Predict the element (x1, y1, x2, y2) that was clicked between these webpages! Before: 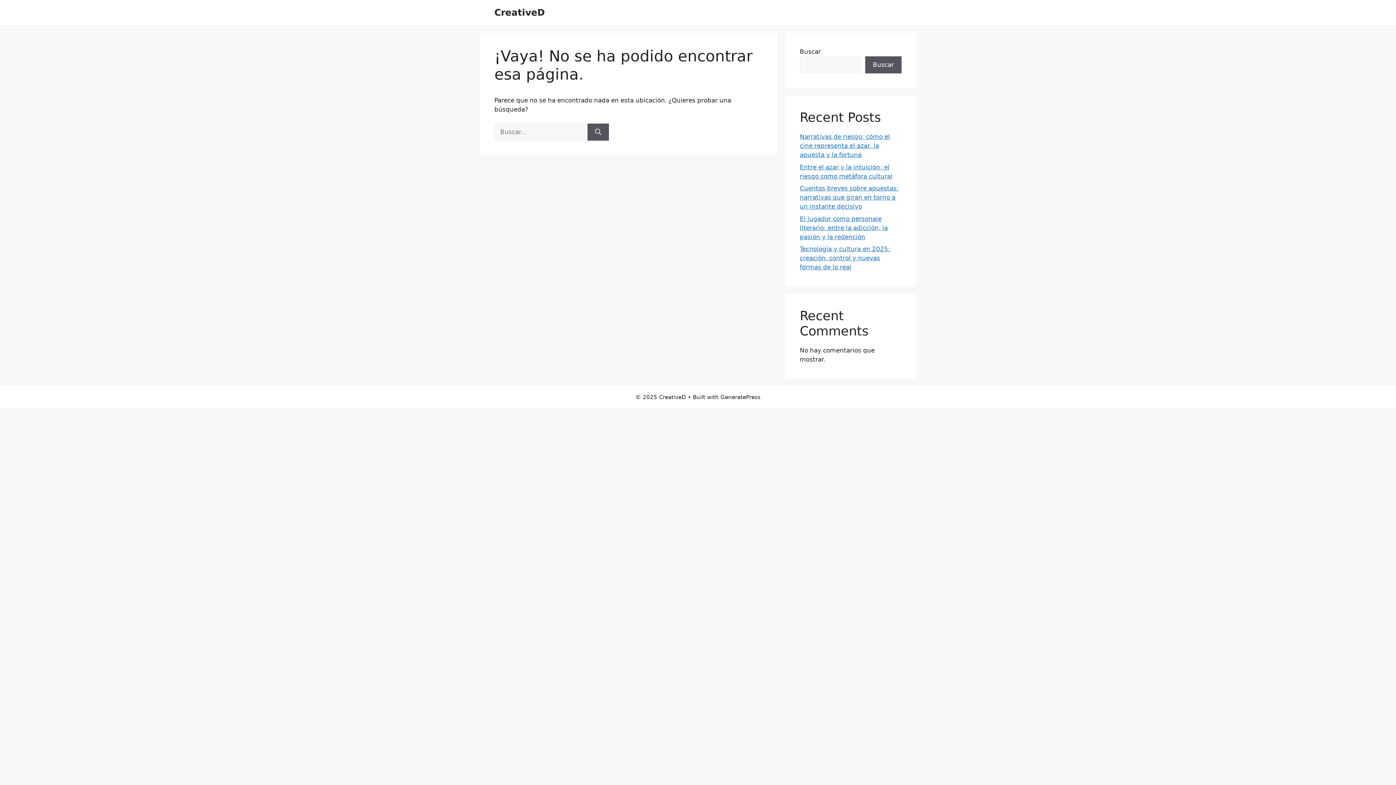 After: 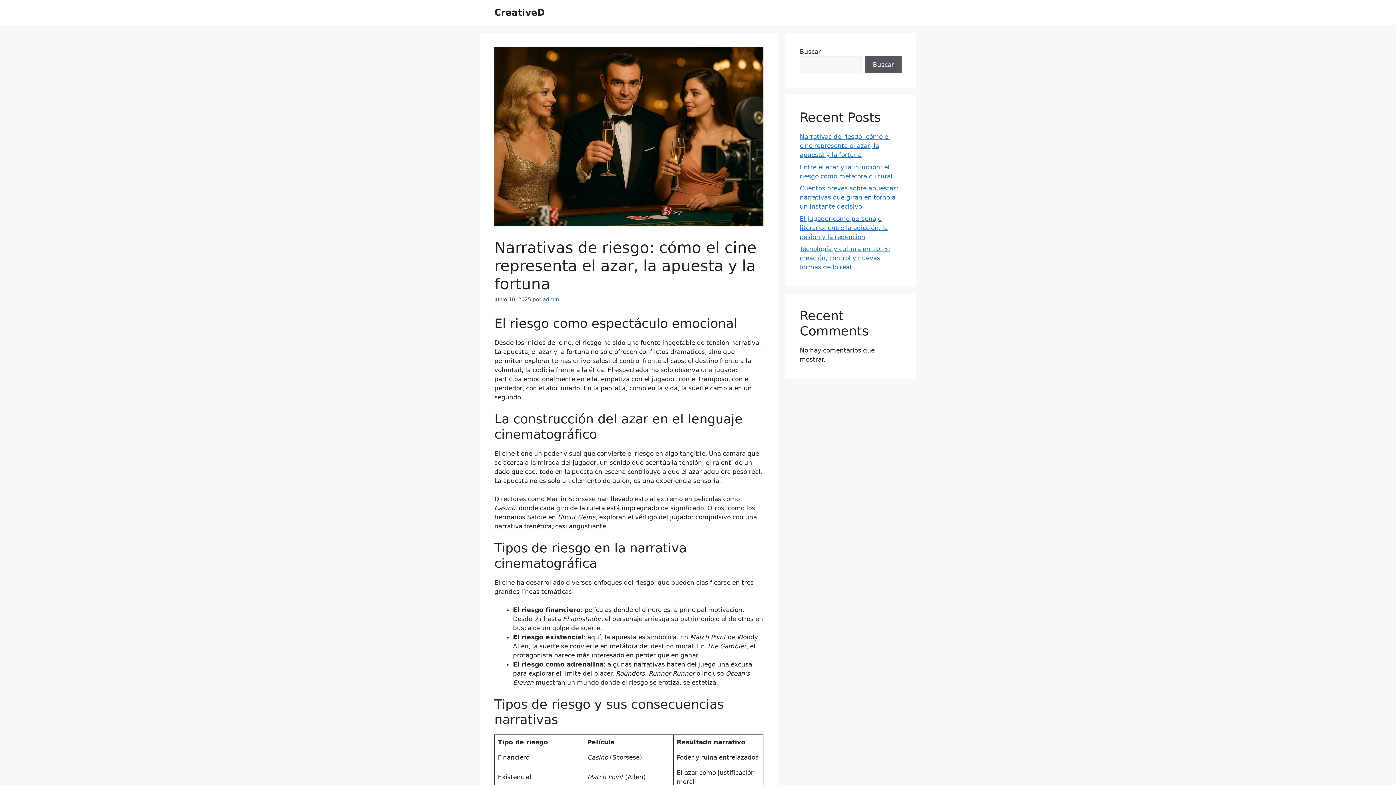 Action: label: Narrativas de riesgo: cómo el cine representa el azar, la apuesta y la fortuna bbox: (800, 133, 890, 158)